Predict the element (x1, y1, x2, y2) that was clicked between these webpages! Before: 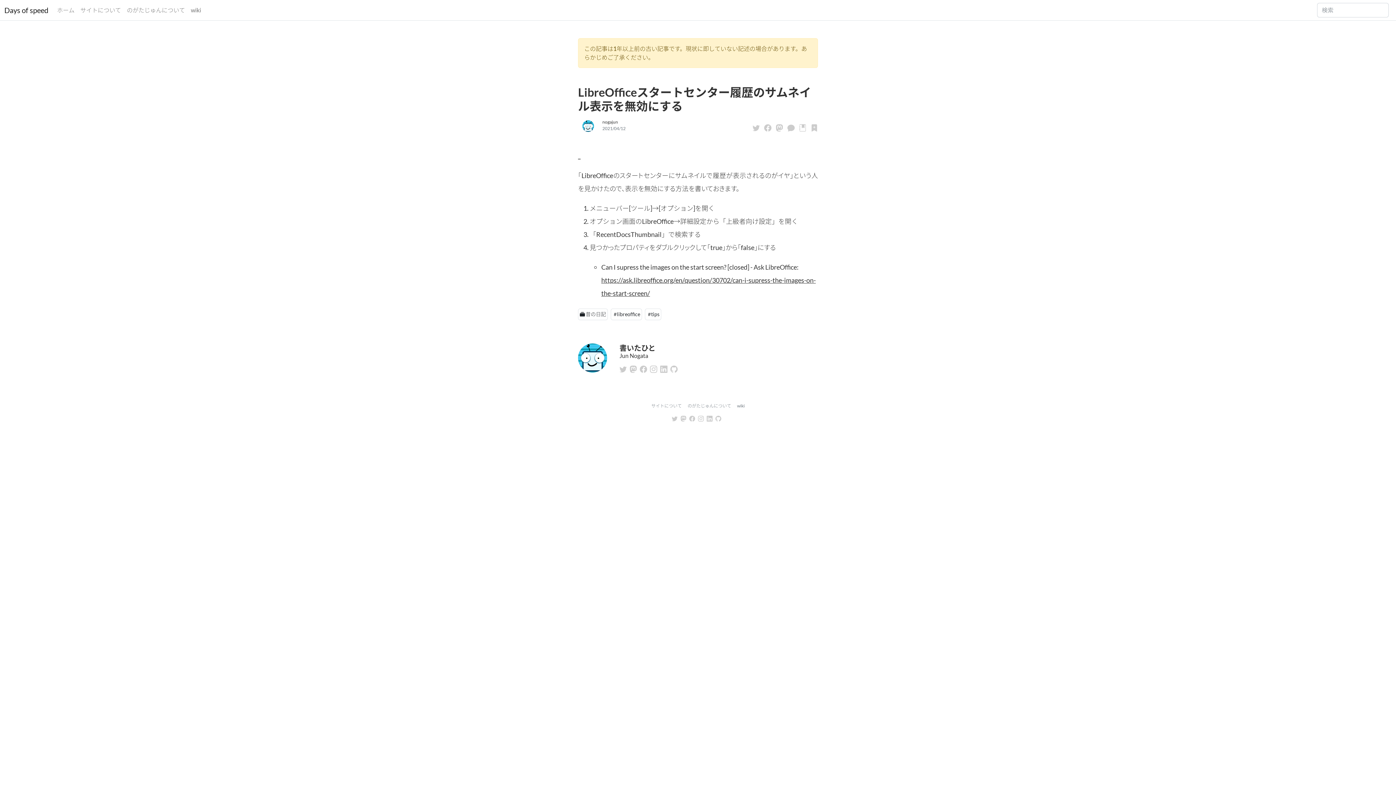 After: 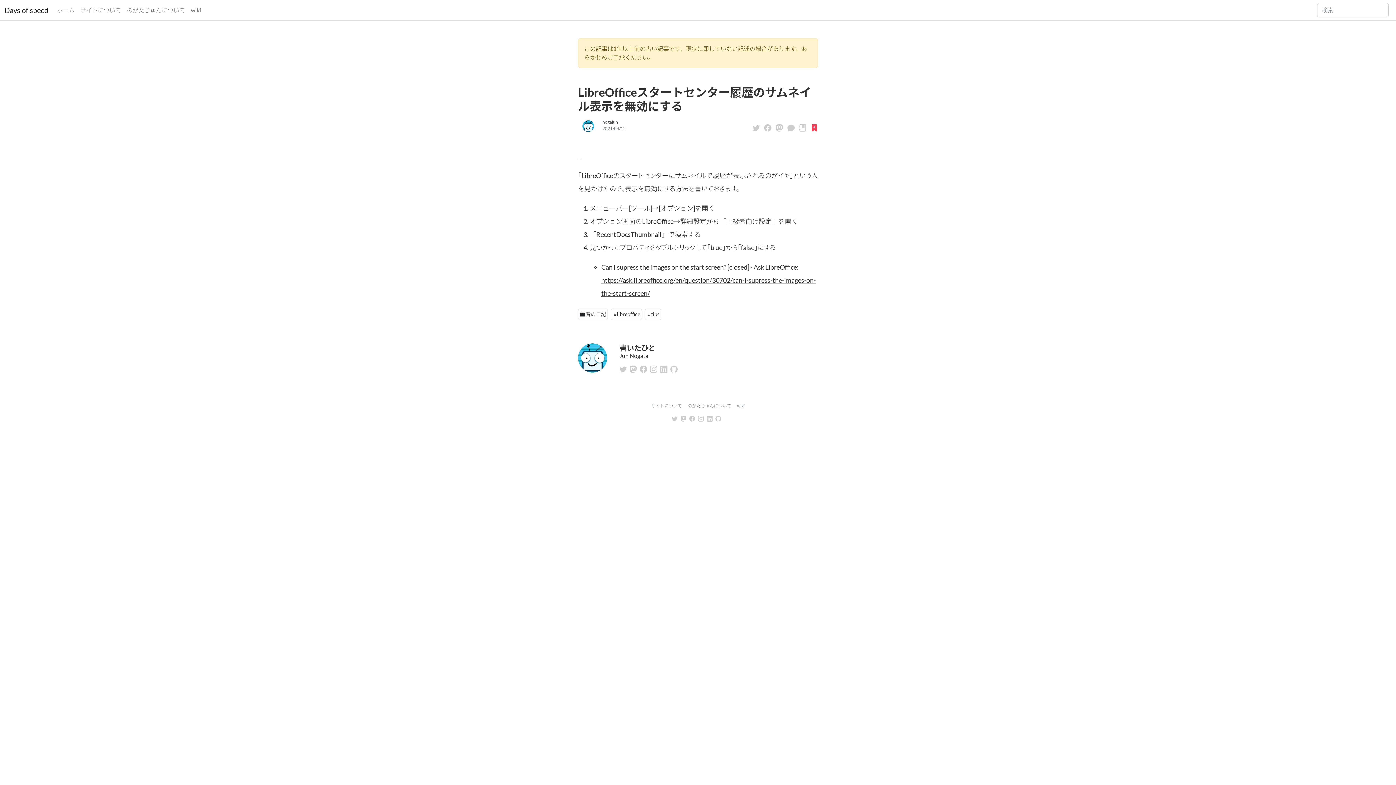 Action: bbox: (810, 123, 818, 132)